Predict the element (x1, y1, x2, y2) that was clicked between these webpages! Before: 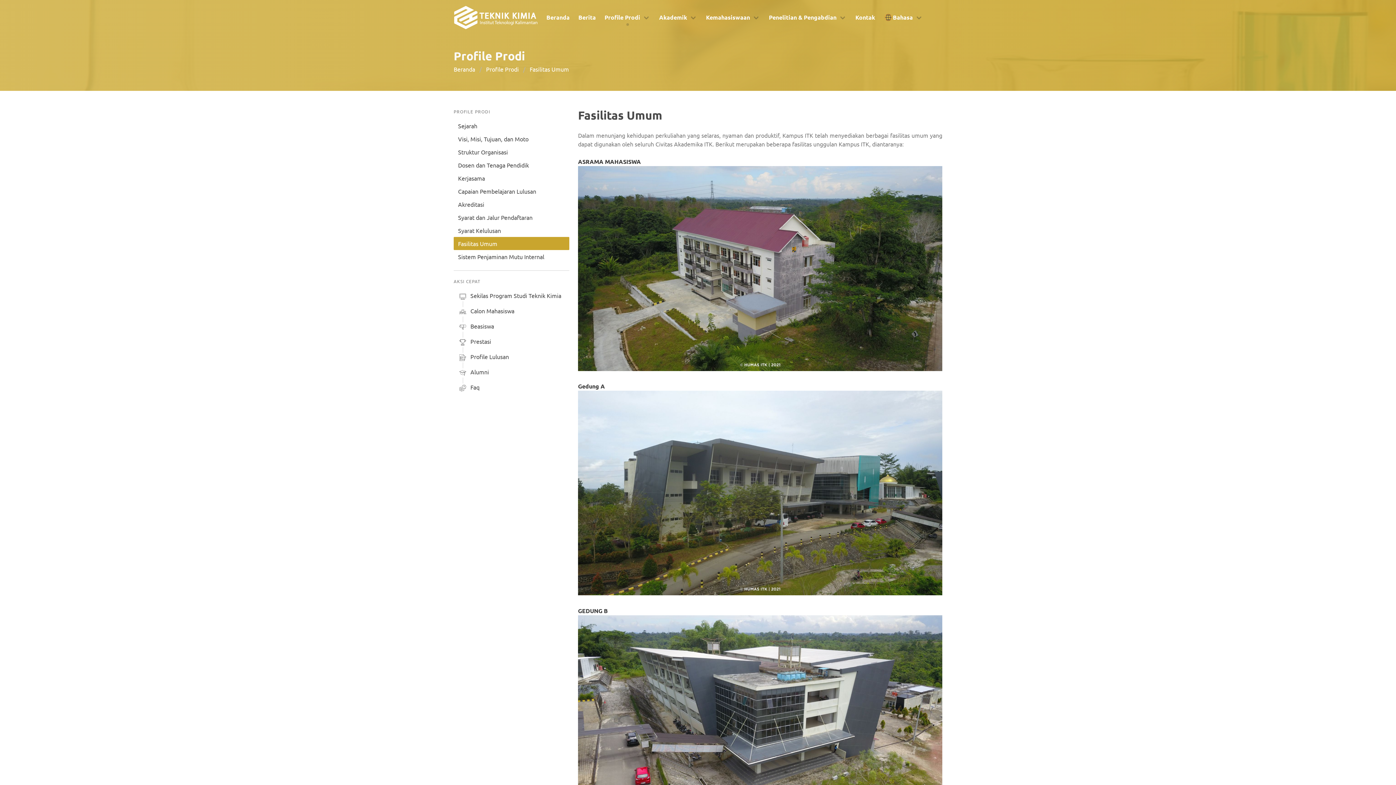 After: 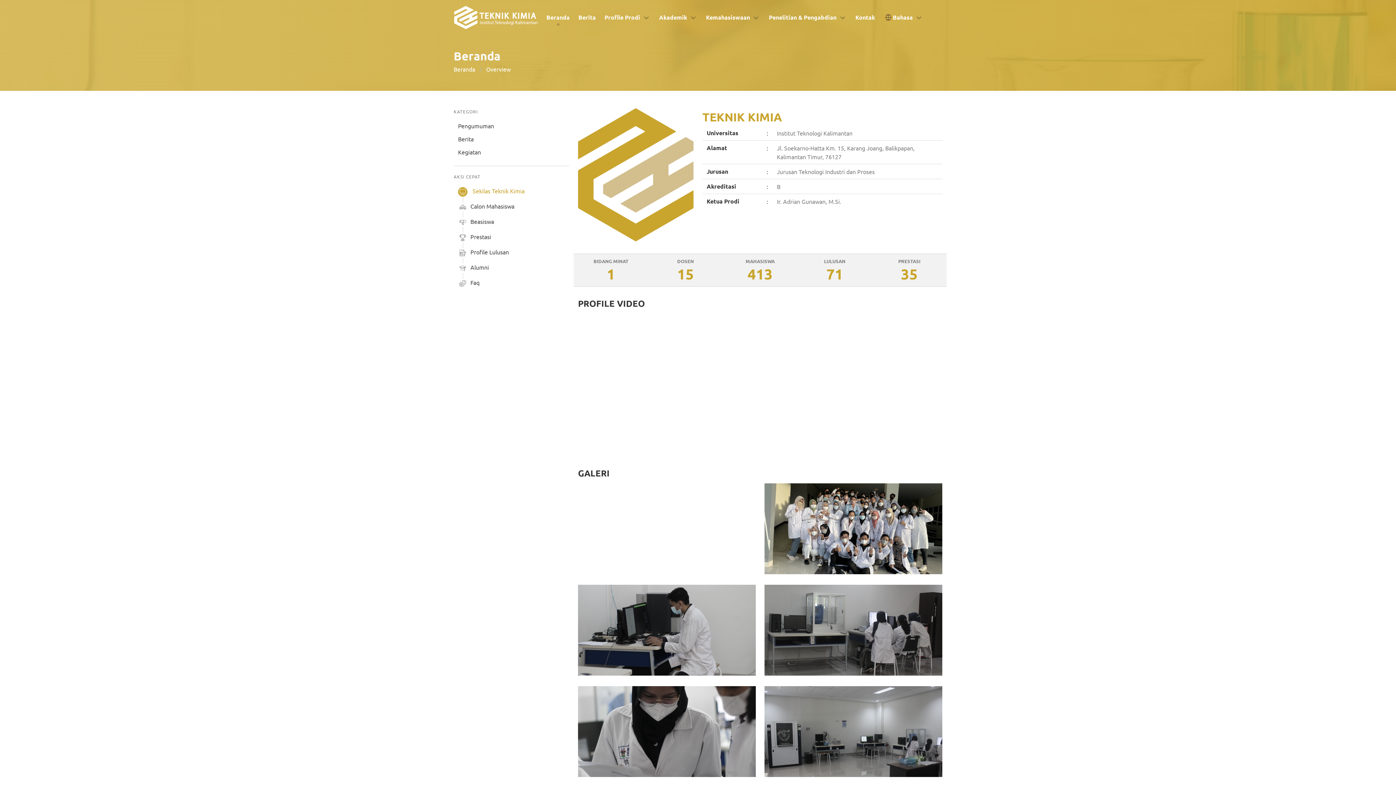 Action: label: Sekilas Program Studi Teknik Kimia bbox: (453, 289, 569, 304)